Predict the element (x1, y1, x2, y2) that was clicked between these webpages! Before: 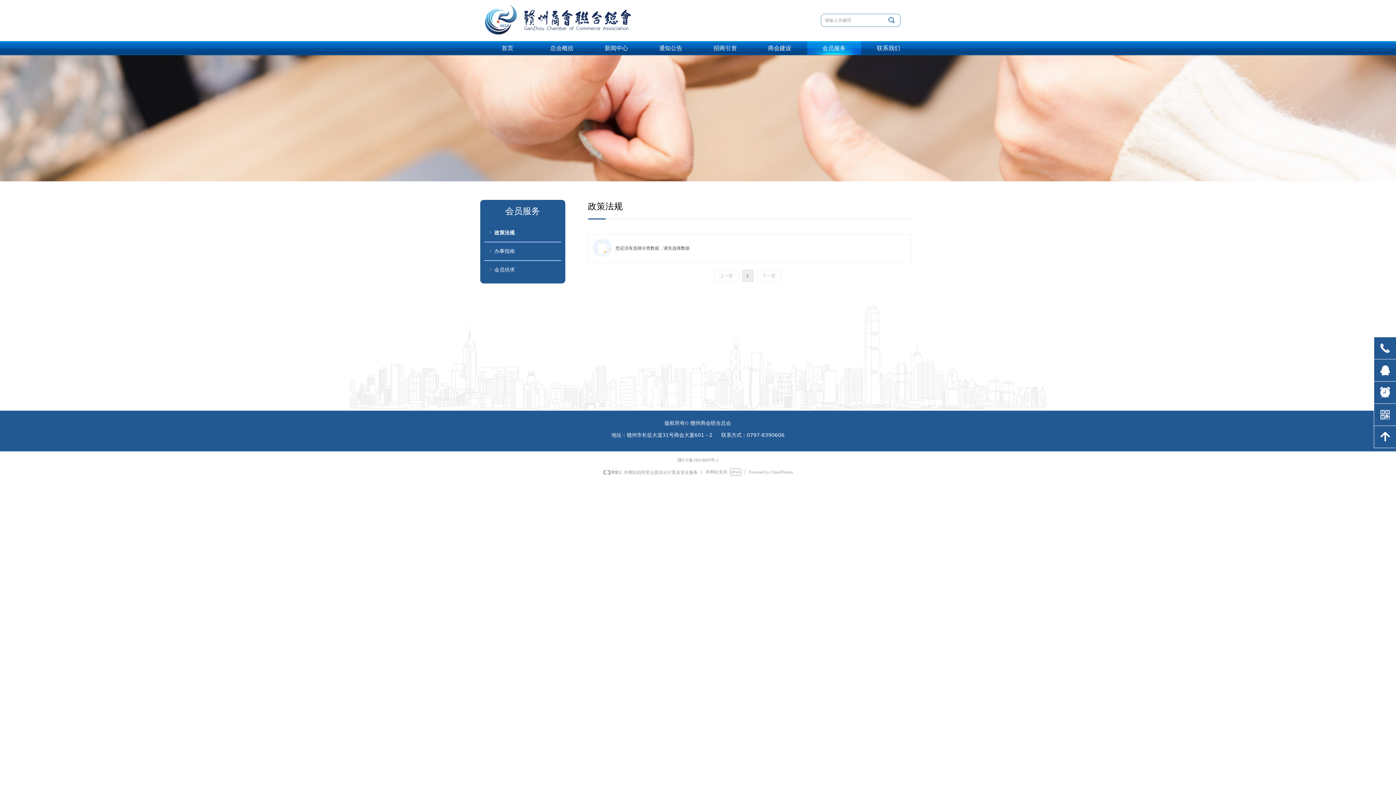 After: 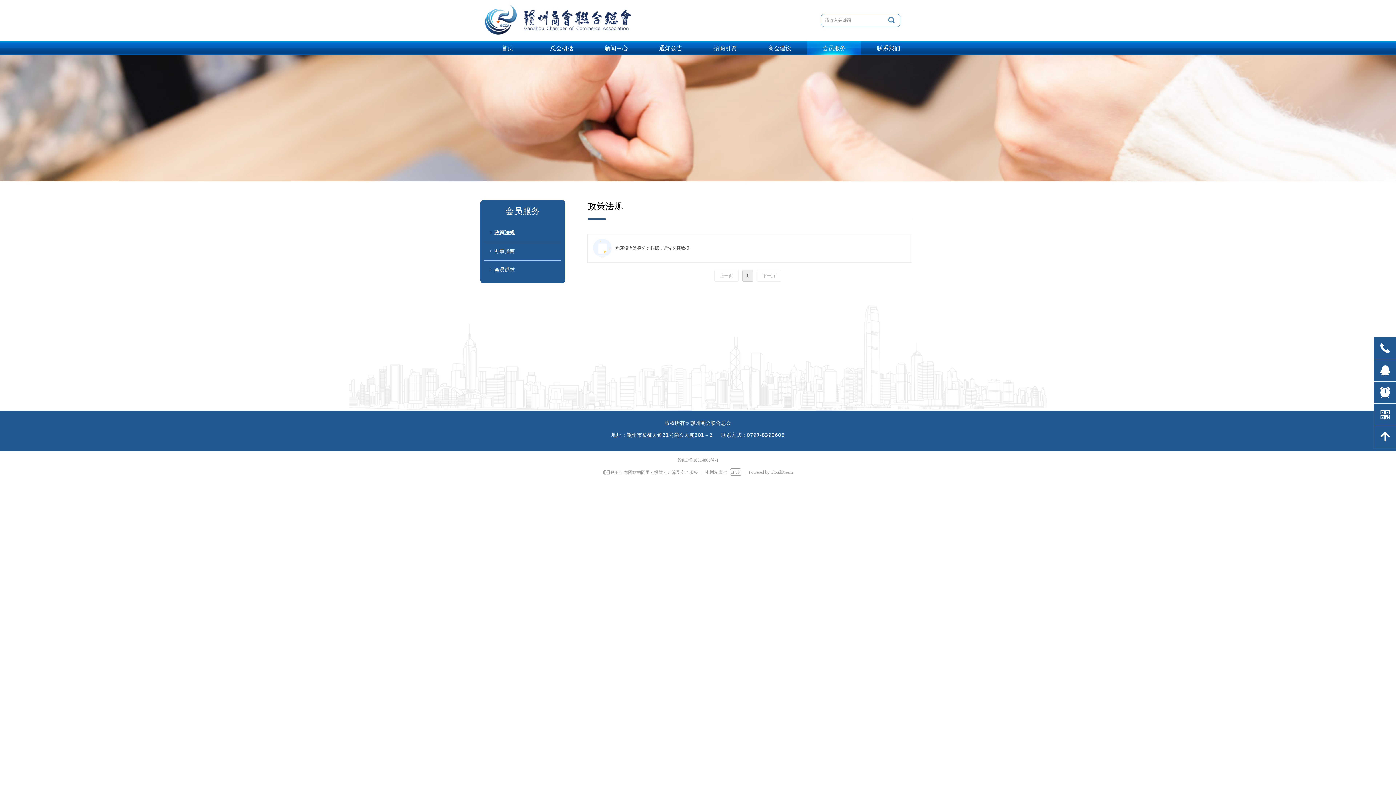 Action: bbox: (714, 270, 738, 281) label: 上一页